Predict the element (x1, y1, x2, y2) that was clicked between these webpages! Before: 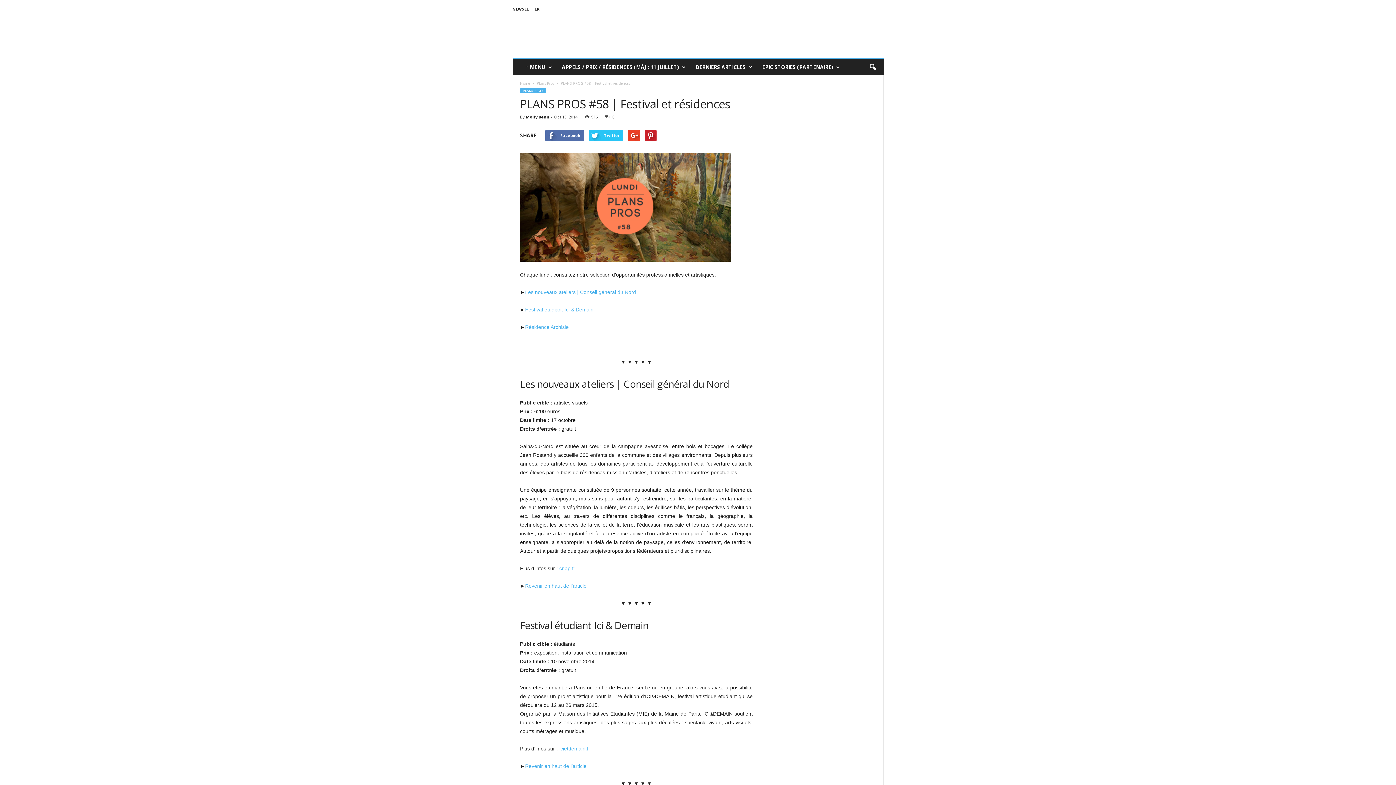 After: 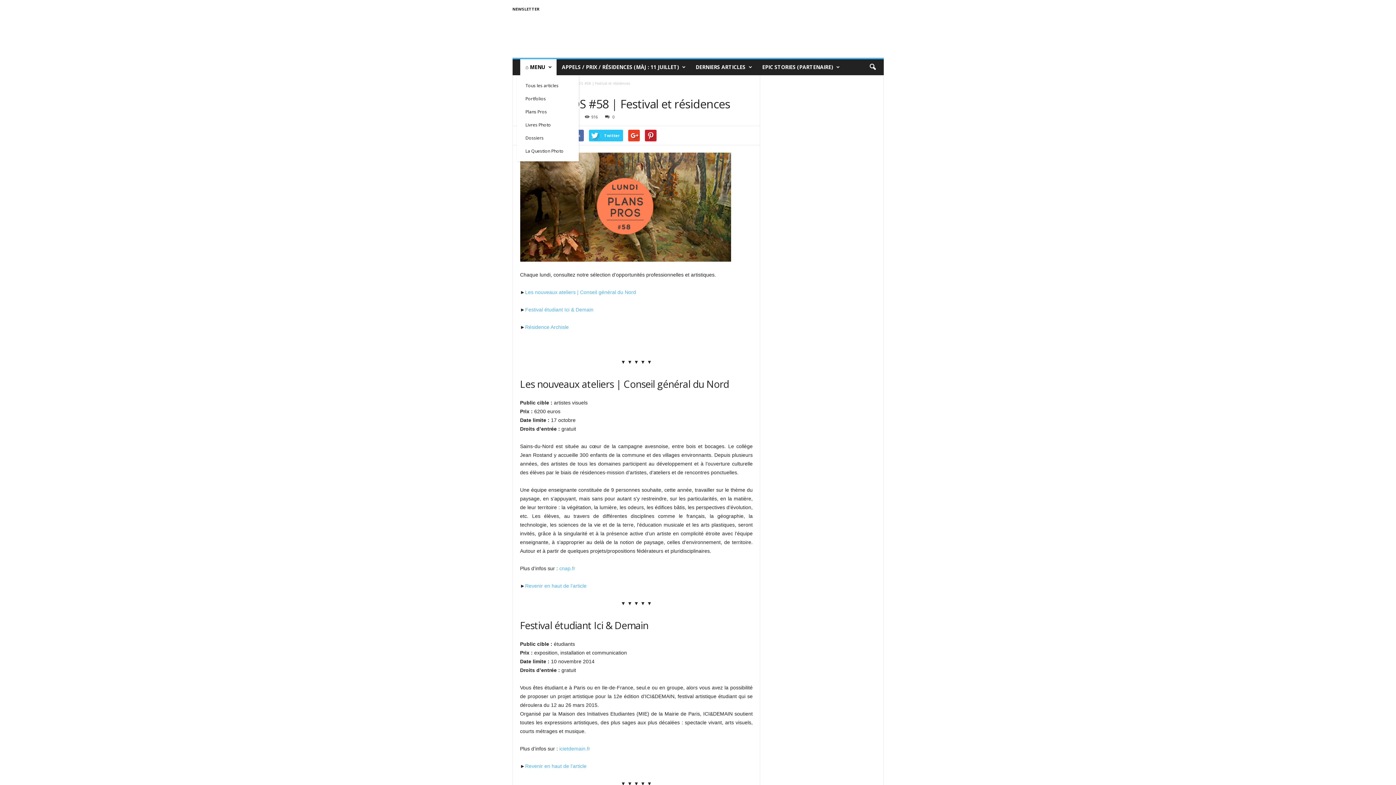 Action: label: ⌂ MENU bbox: (520, 59, 556, 75)